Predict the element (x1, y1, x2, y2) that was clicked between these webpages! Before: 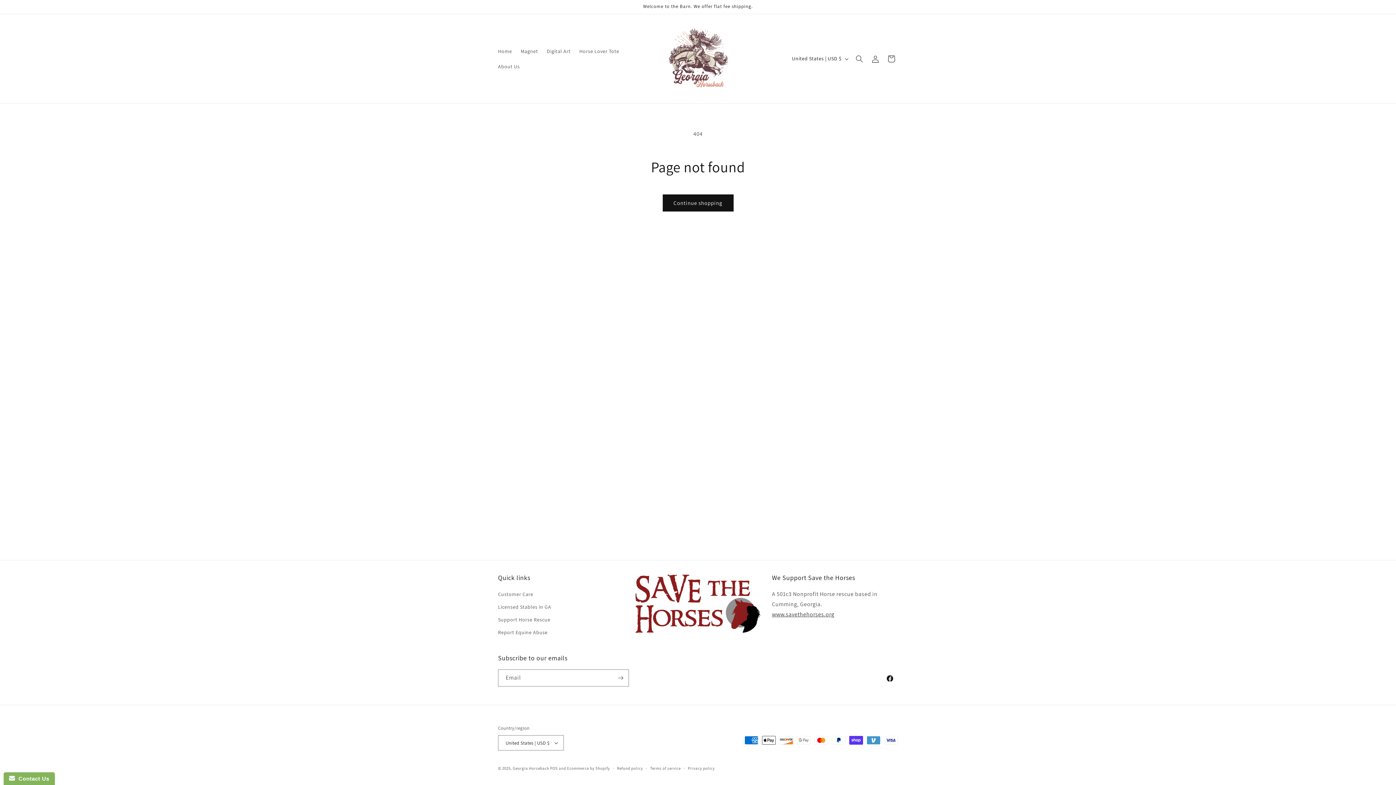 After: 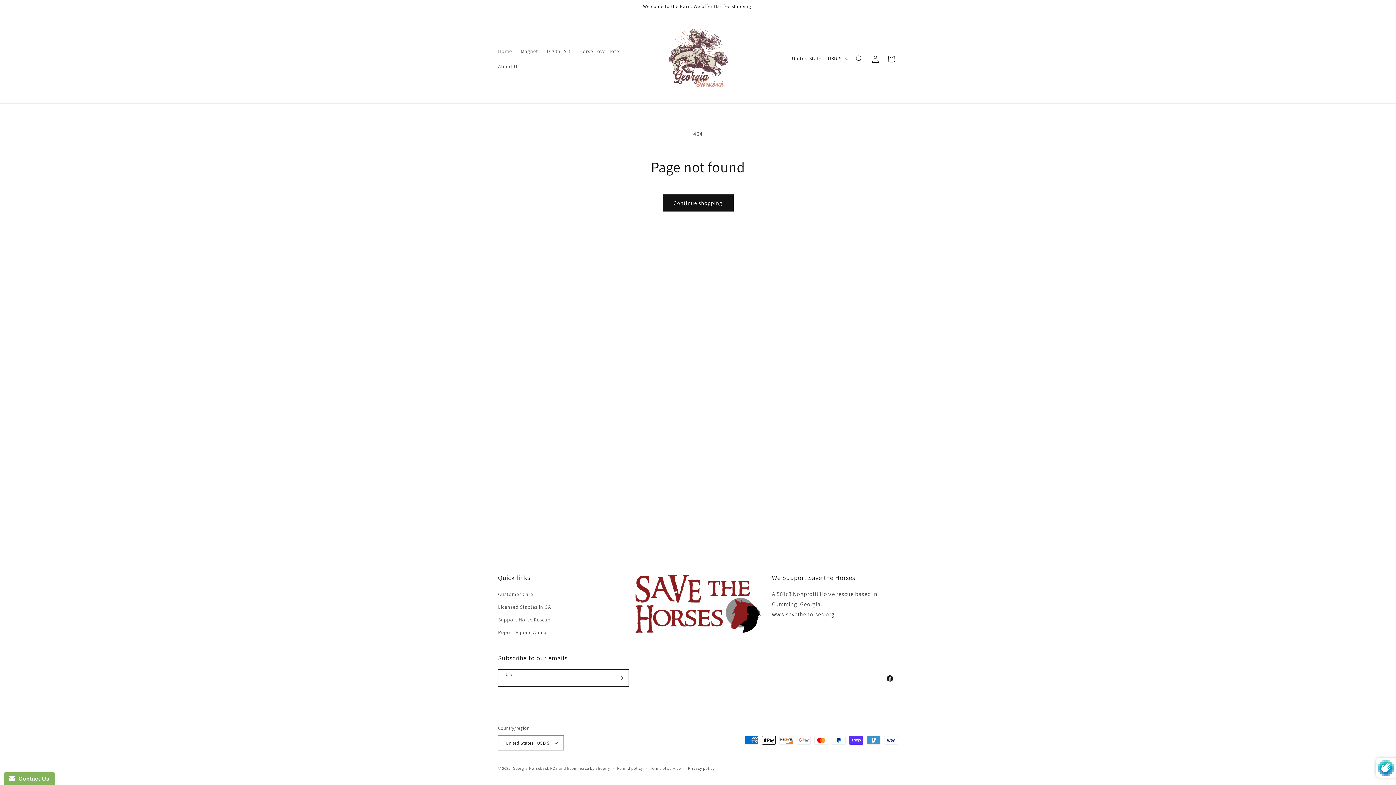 Action: label: Subscribe bbox: (612, 669, 628, 686)